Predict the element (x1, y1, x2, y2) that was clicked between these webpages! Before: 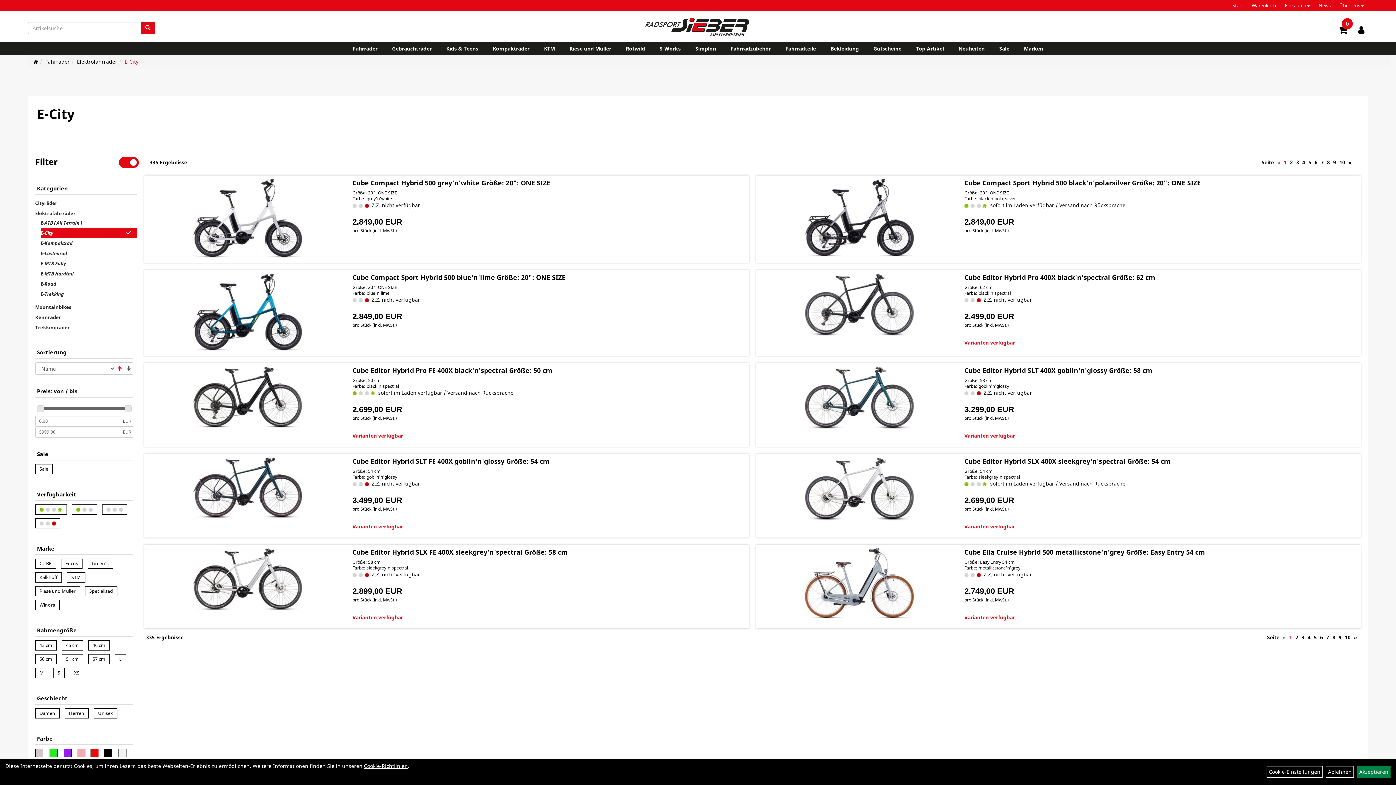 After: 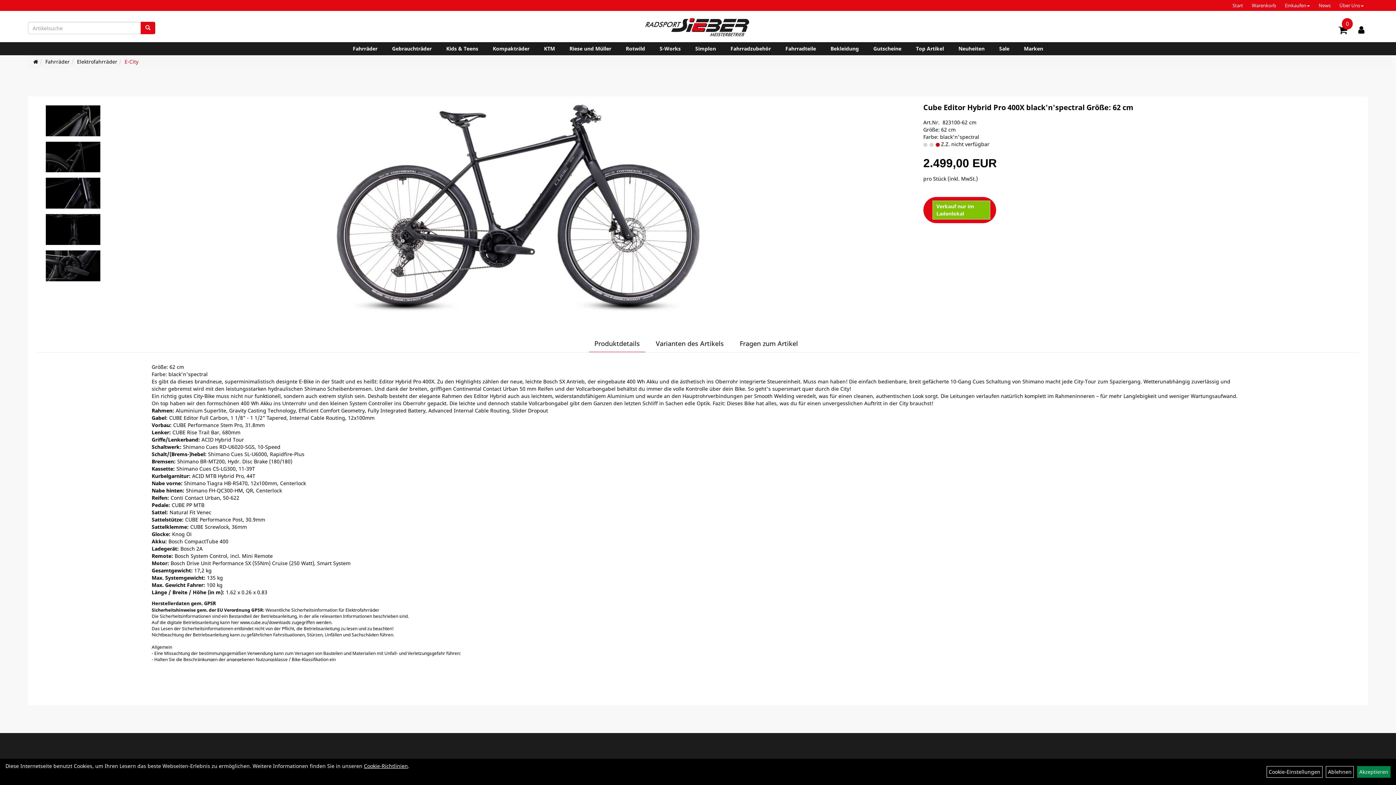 Action: bbox: (964, 273, 1155, 281) label: Cube Editor Hybrid Pro 400X black'n'spectral Größe: 62 cm